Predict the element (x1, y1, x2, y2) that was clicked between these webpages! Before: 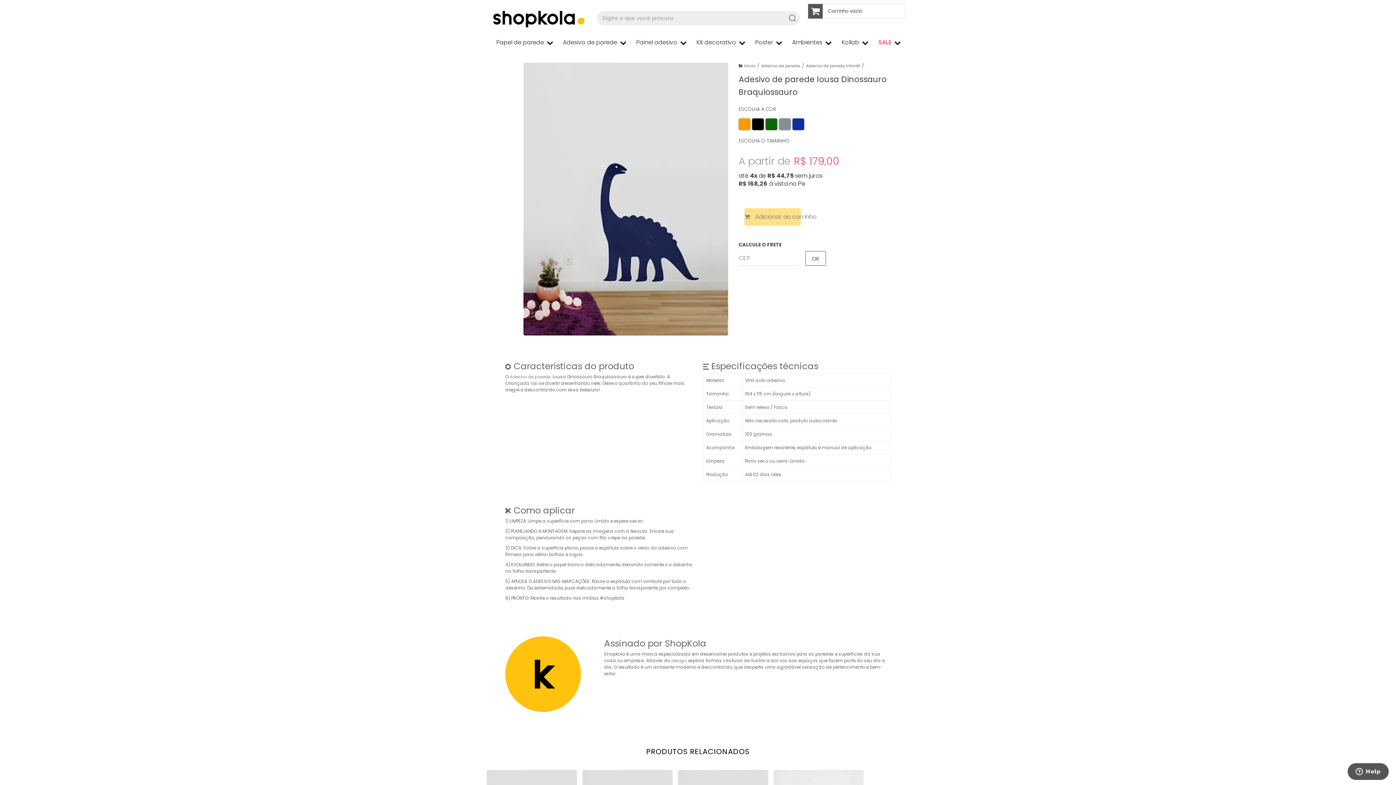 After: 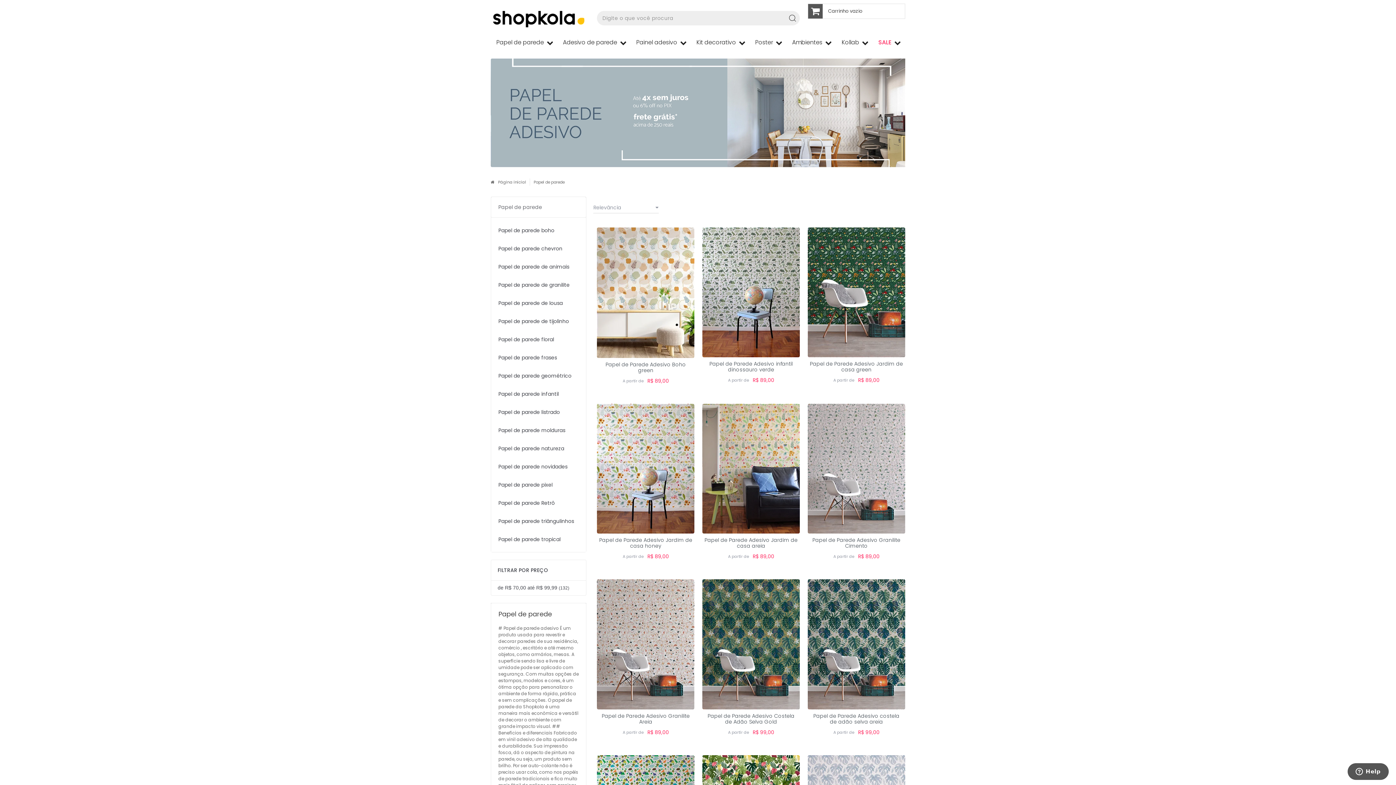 Action: label: Papel de parede  bbox: (496, 33, 552, 53)